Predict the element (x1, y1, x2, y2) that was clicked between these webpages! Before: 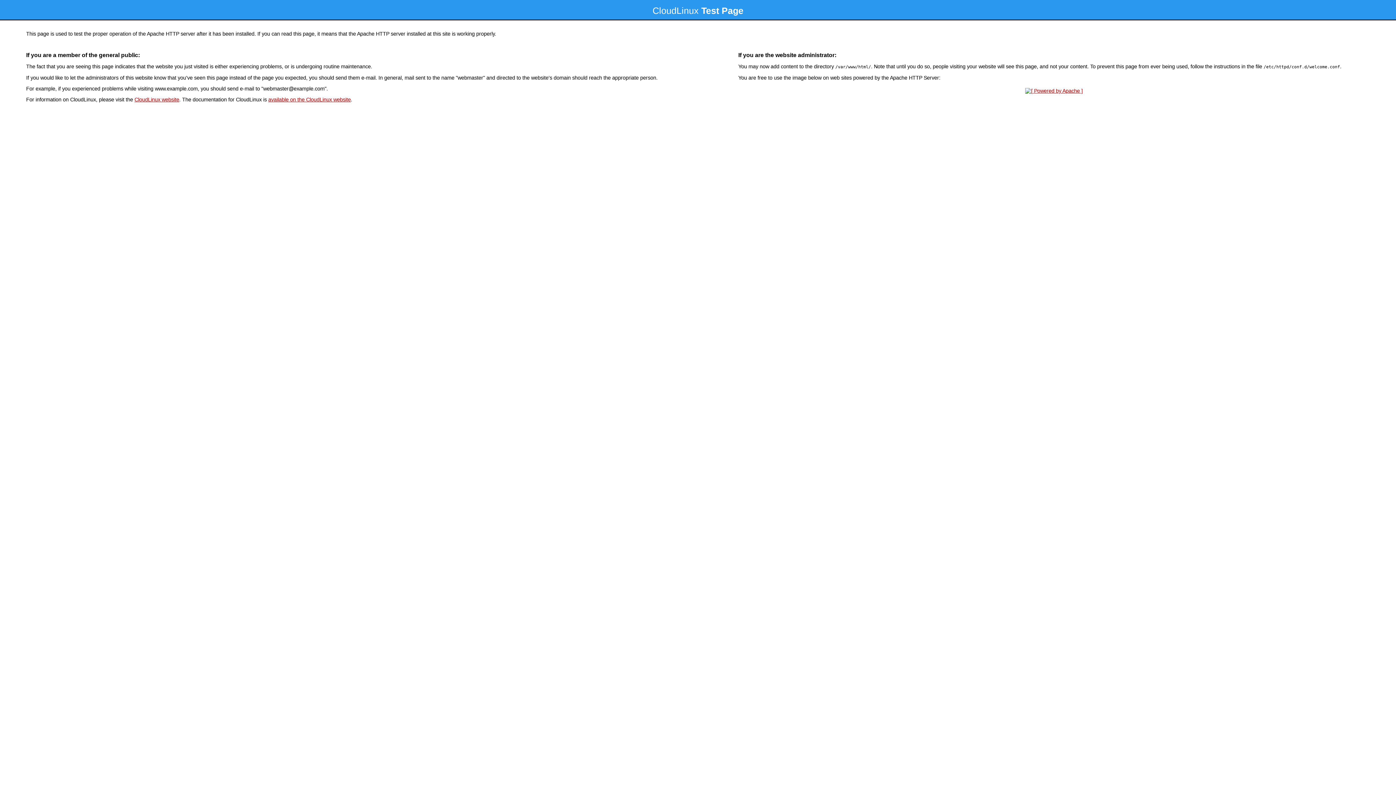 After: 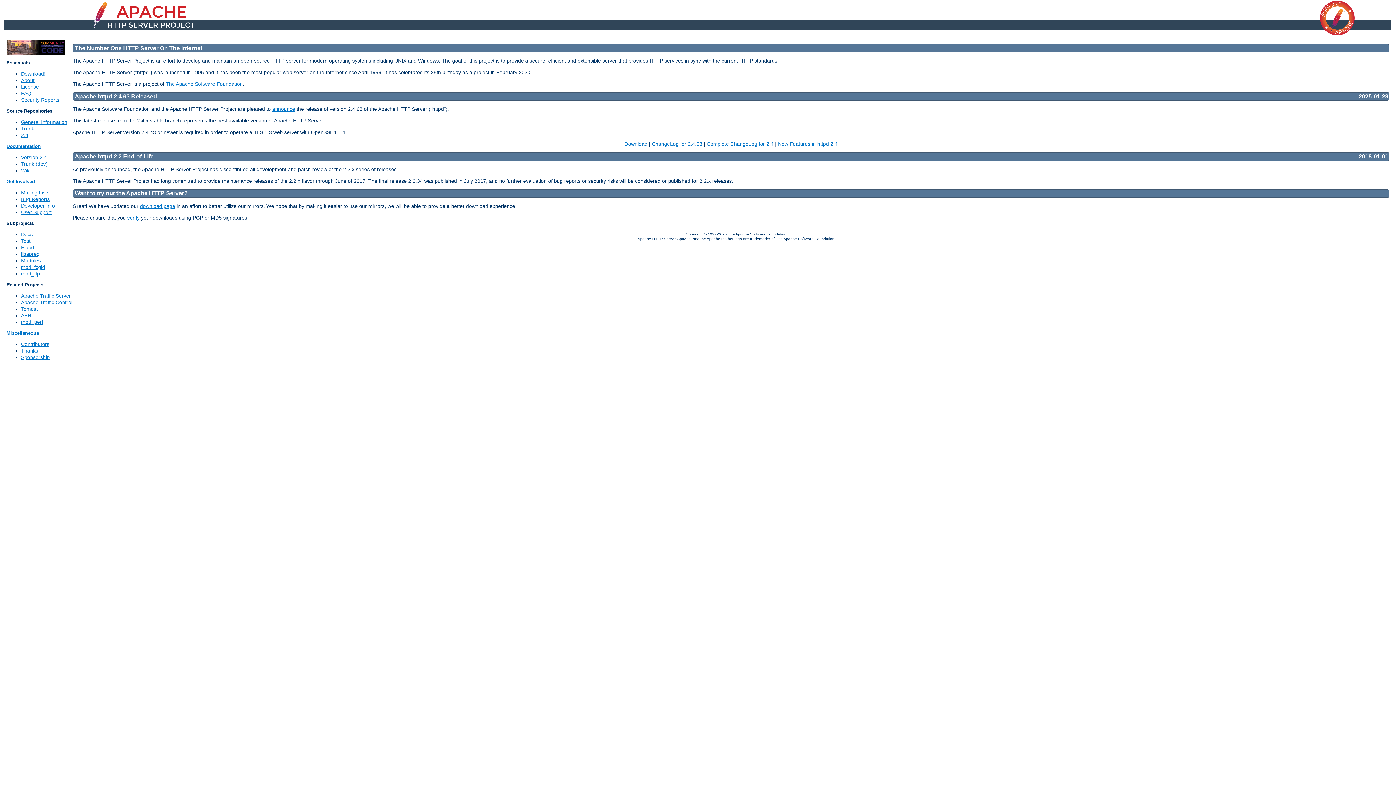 Action: bbox: (1023, 88, 1085, 93)